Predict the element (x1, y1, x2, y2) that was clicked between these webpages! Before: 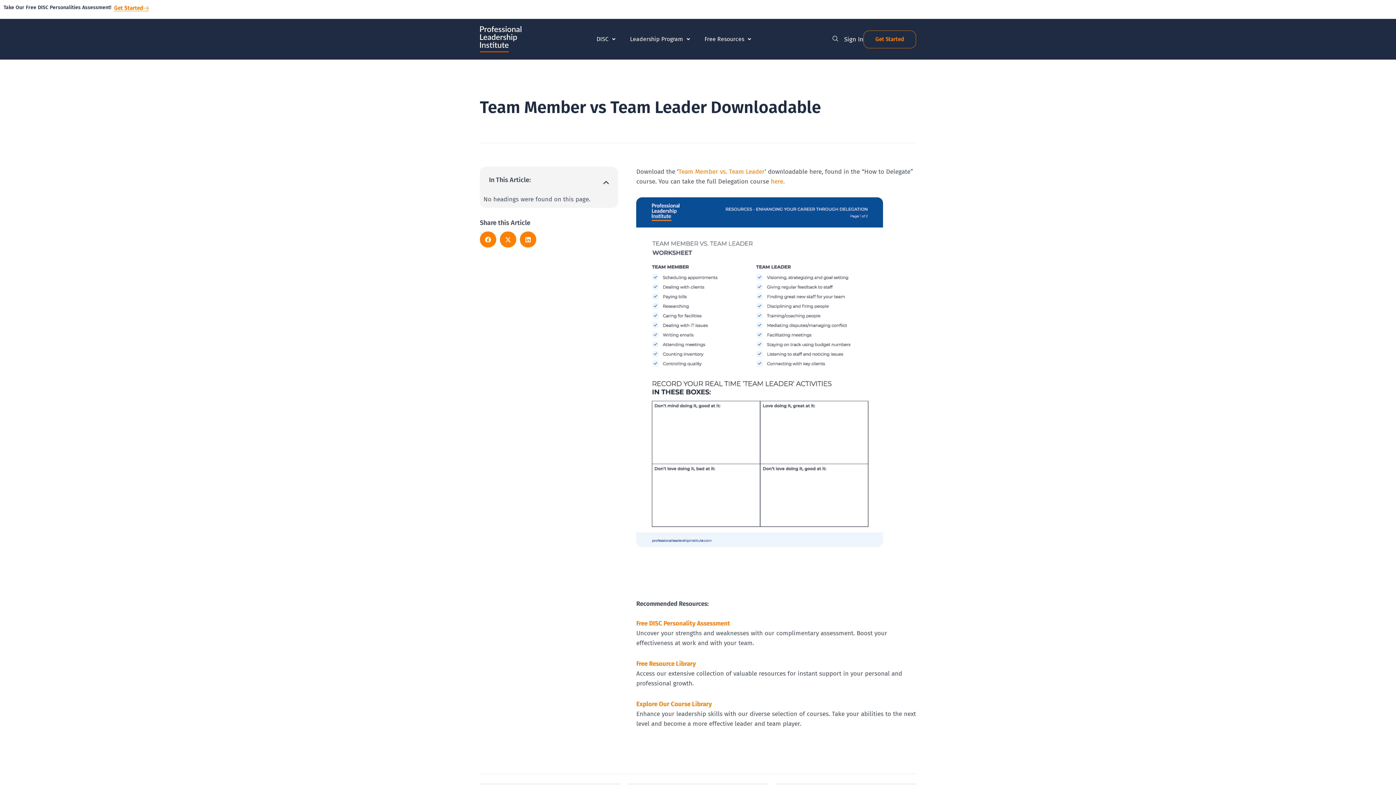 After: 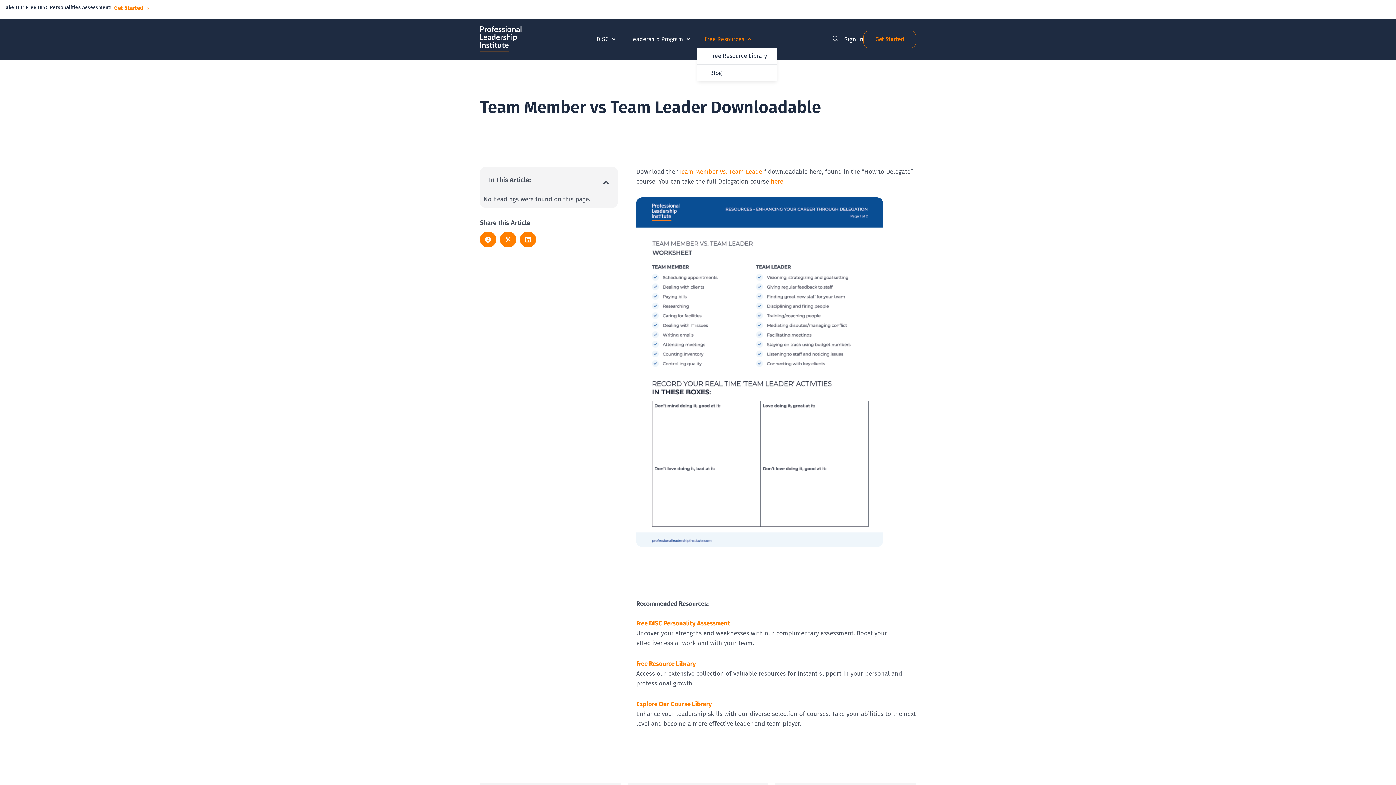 Action: bbox: (697, 30, 758, 47) label: Free Resources